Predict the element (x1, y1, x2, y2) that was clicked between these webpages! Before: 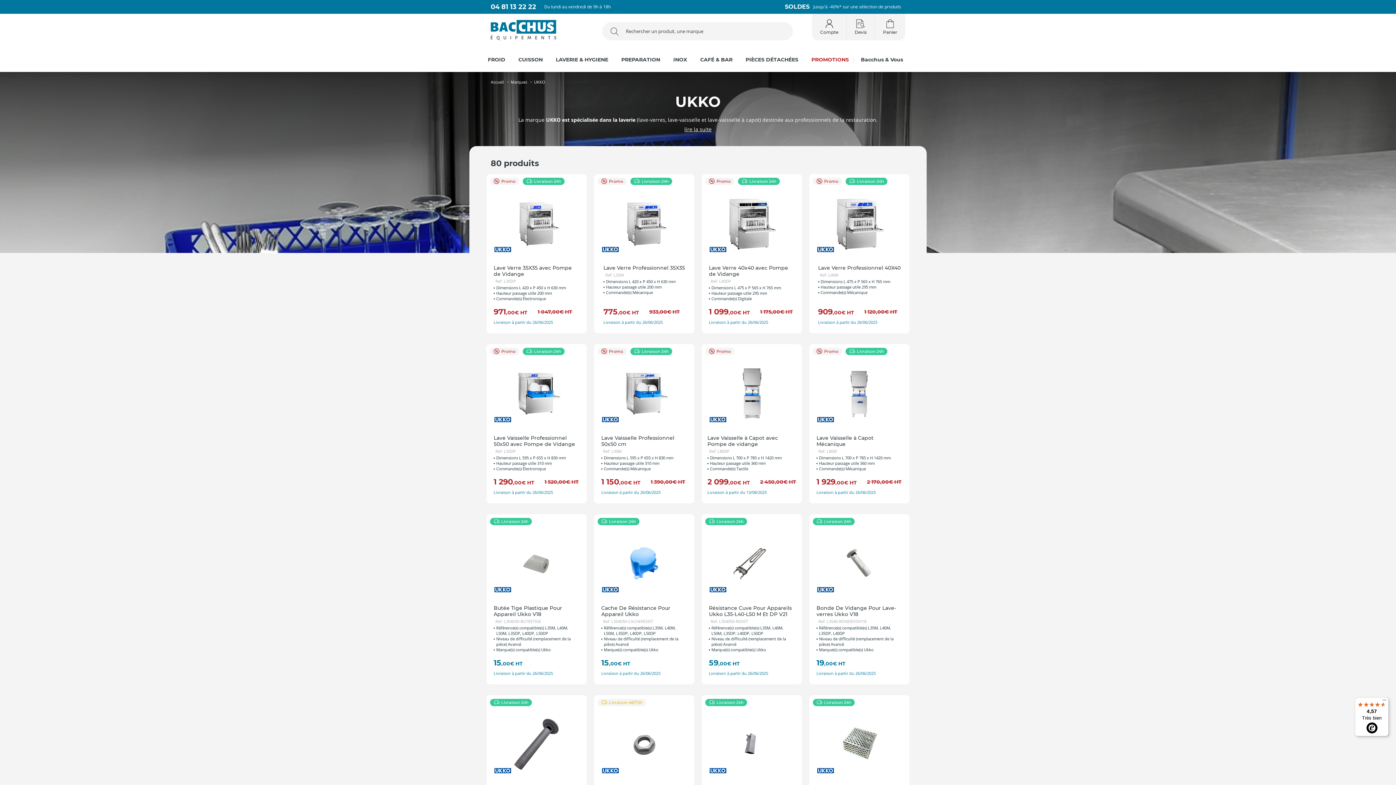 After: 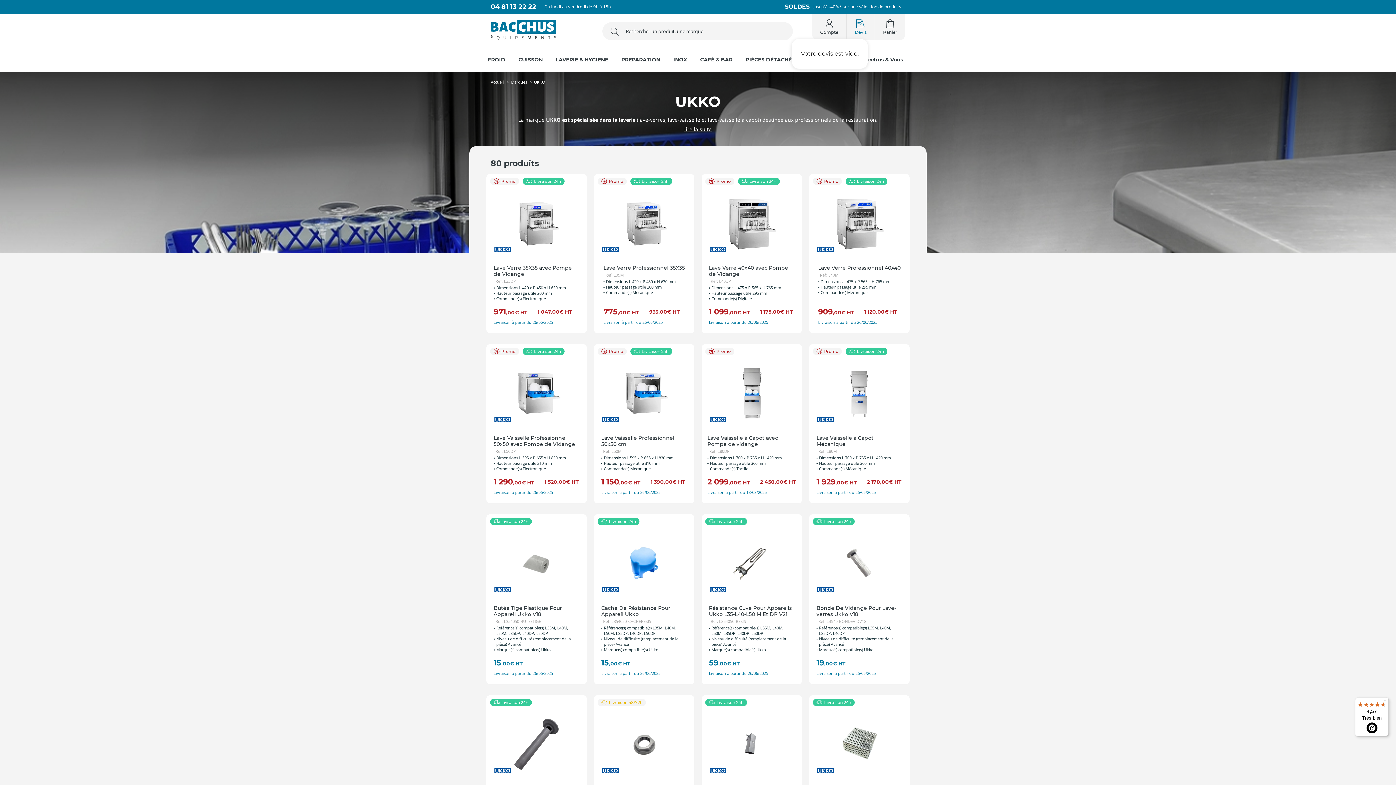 Action: label: Devis bbox: (854, 19, 866, 34)